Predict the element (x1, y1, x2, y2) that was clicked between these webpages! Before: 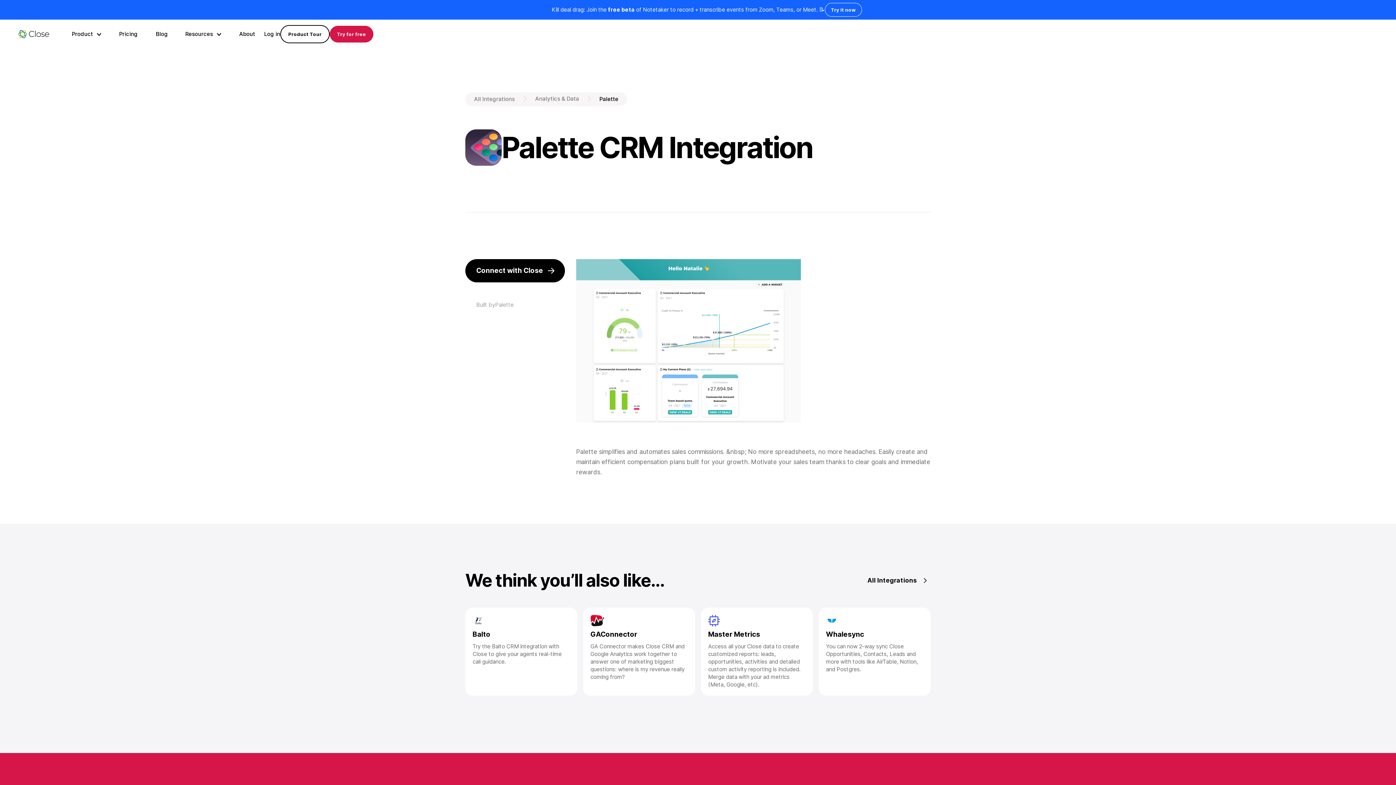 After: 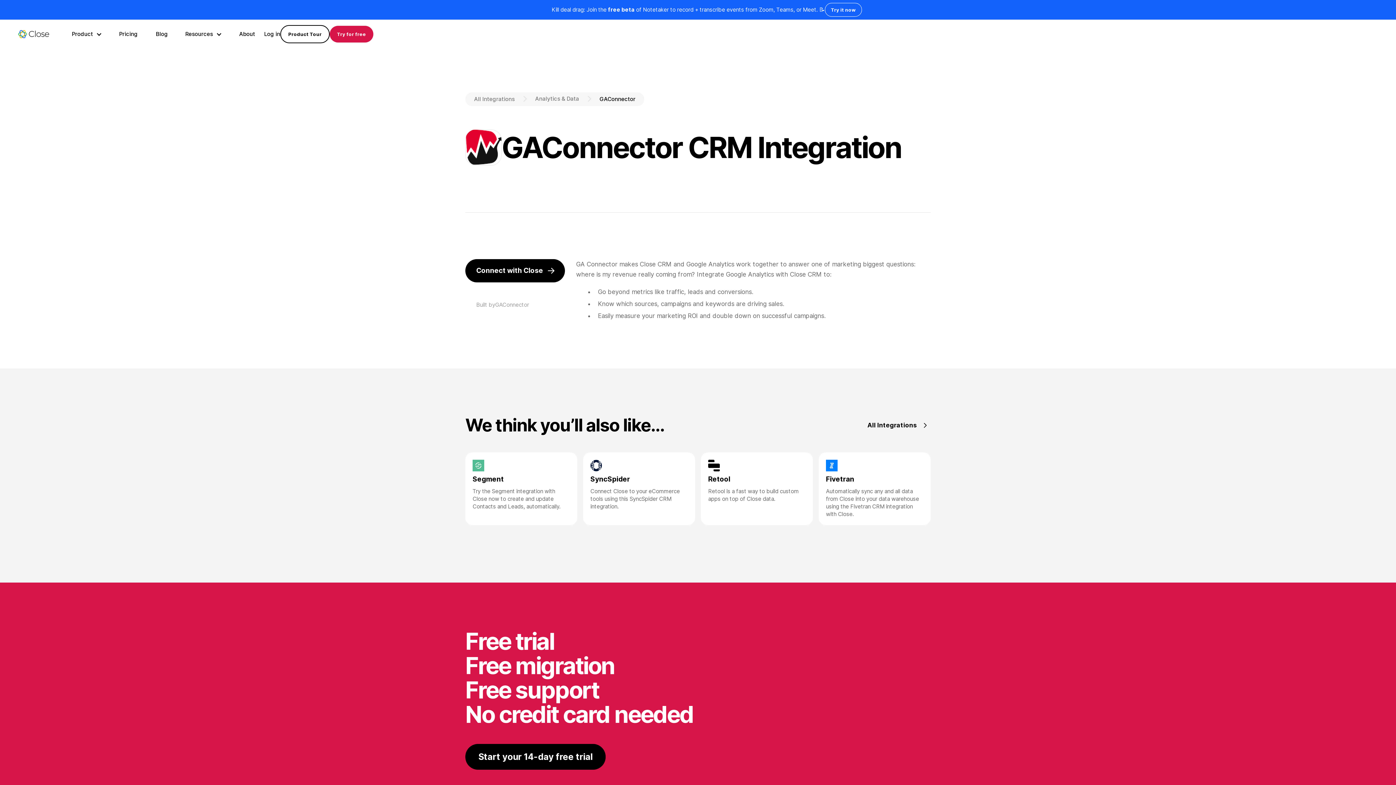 Action: label: GAConnector

GA Connector makes Close CRM and Google Analytics work together to answer one of marketing biggest questions: where is my revenue really coming from? bbox: (583, 608, 695, 696)